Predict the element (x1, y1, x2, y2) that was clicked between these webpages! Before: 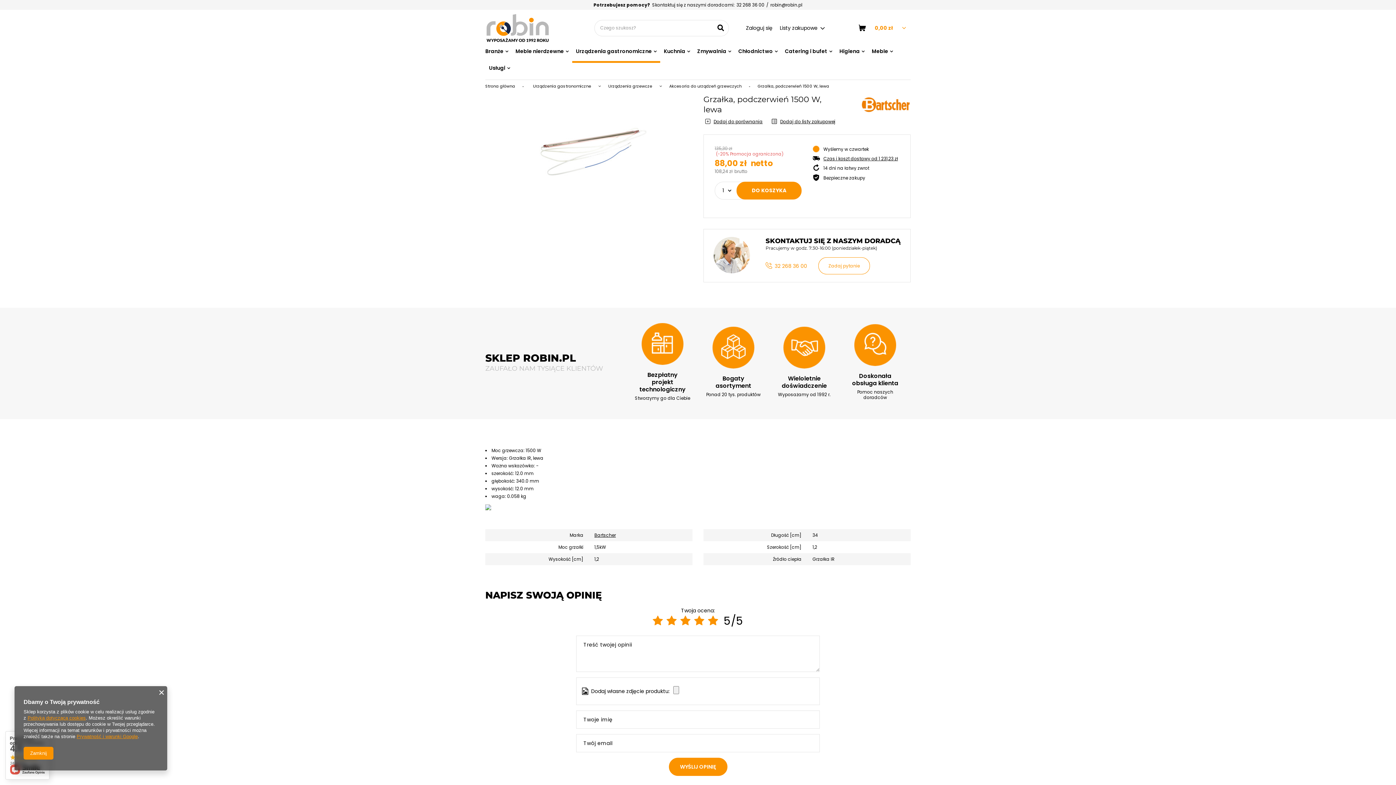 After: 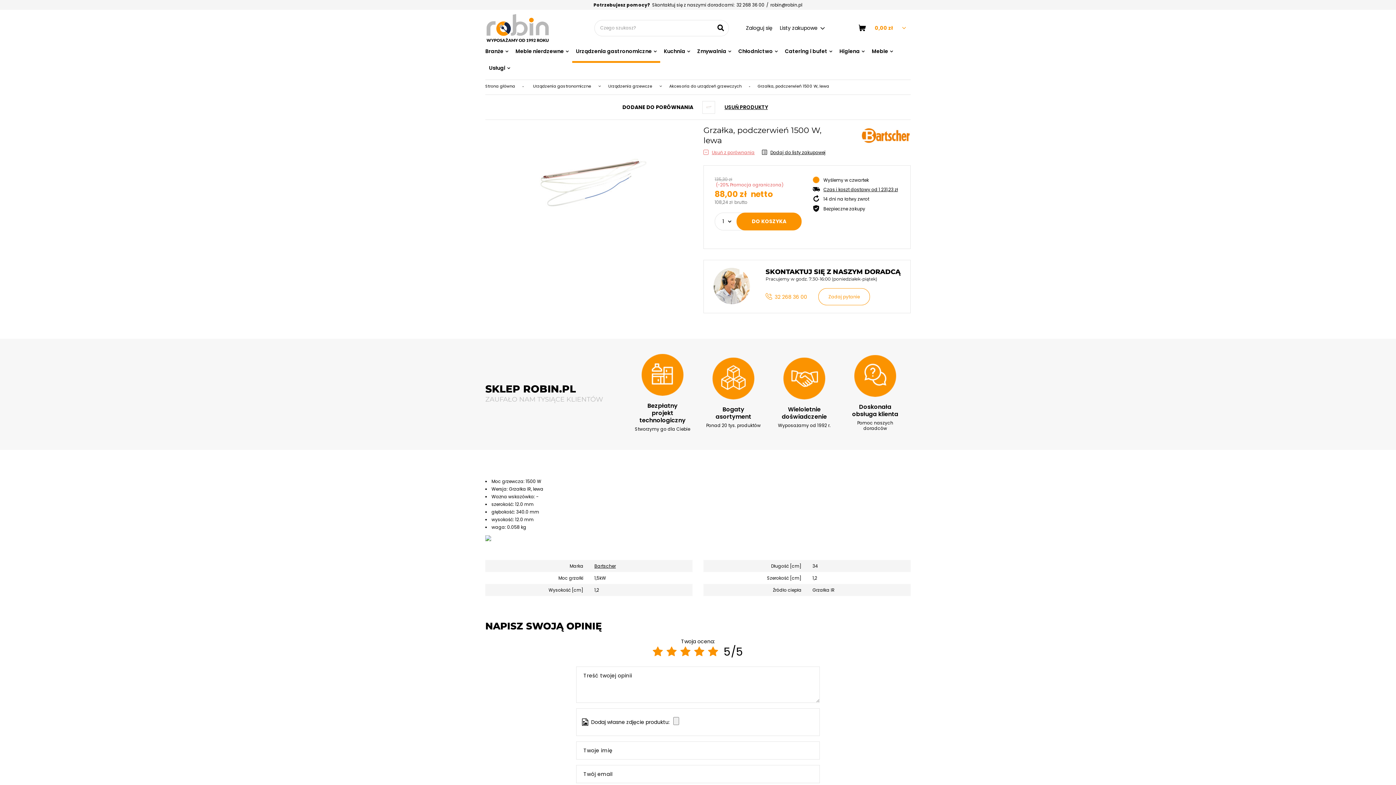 Action: bbox: (703, 118, 764, 124) label: Dodaj do porównania